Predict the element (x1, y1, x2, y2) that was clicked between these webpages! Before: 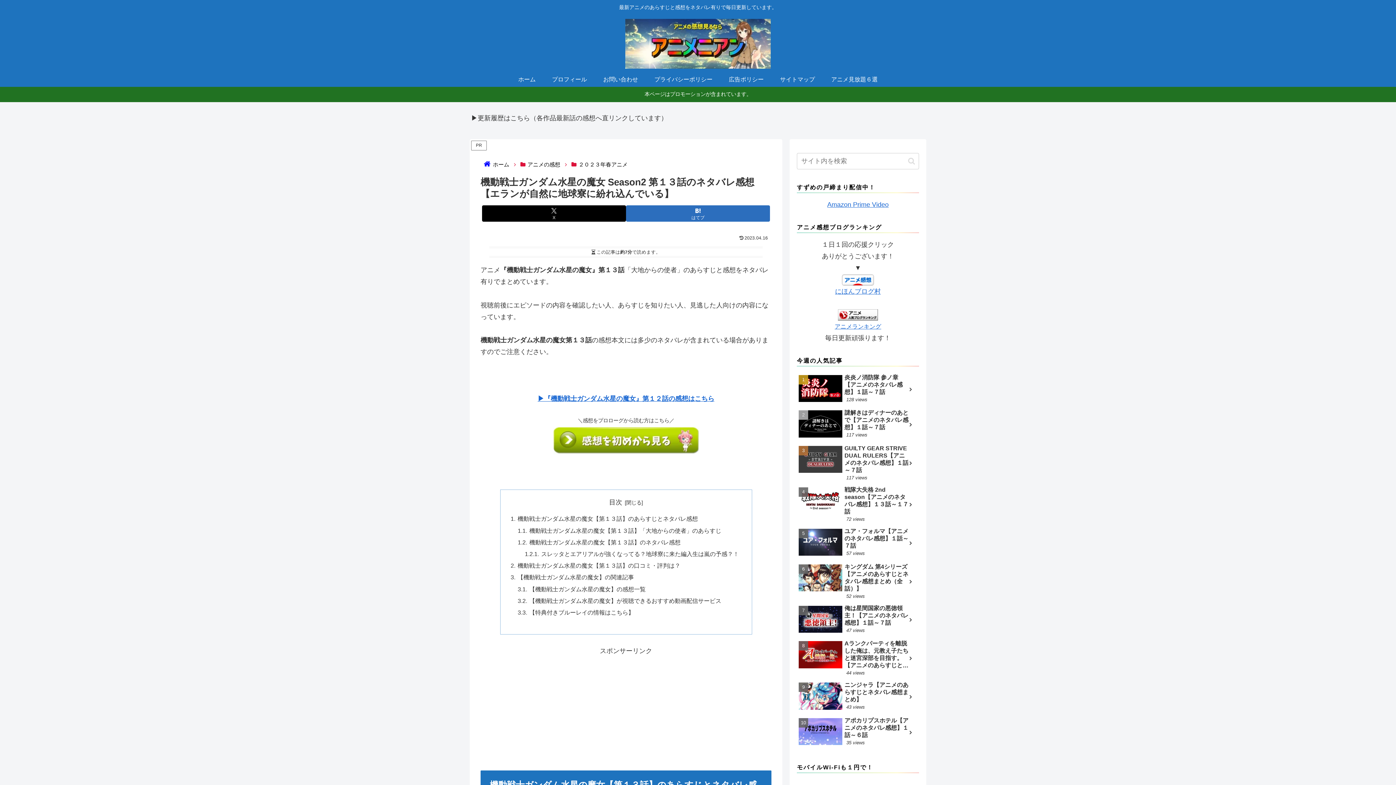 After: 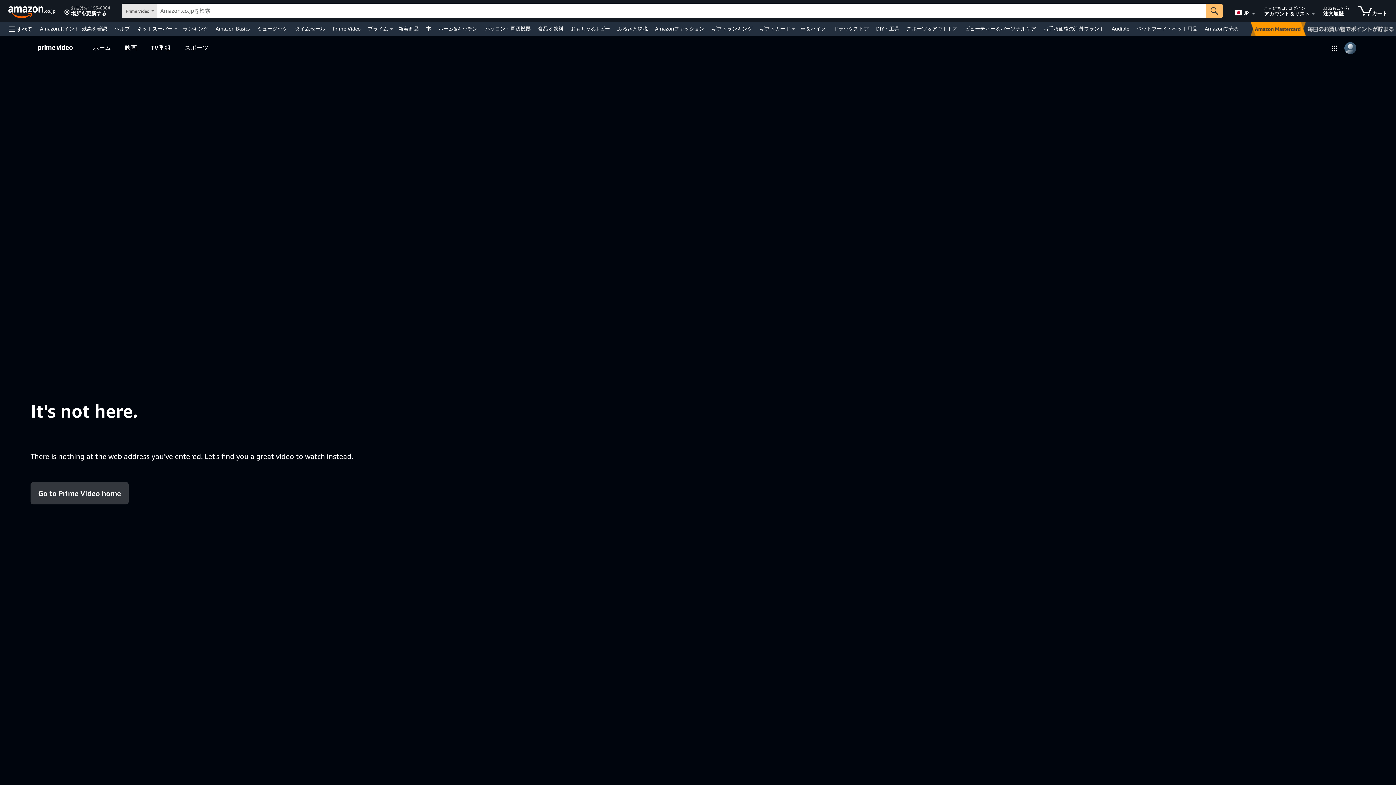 Action: bbox: (827, 201, 888, 208) label: Amazon Prime Video